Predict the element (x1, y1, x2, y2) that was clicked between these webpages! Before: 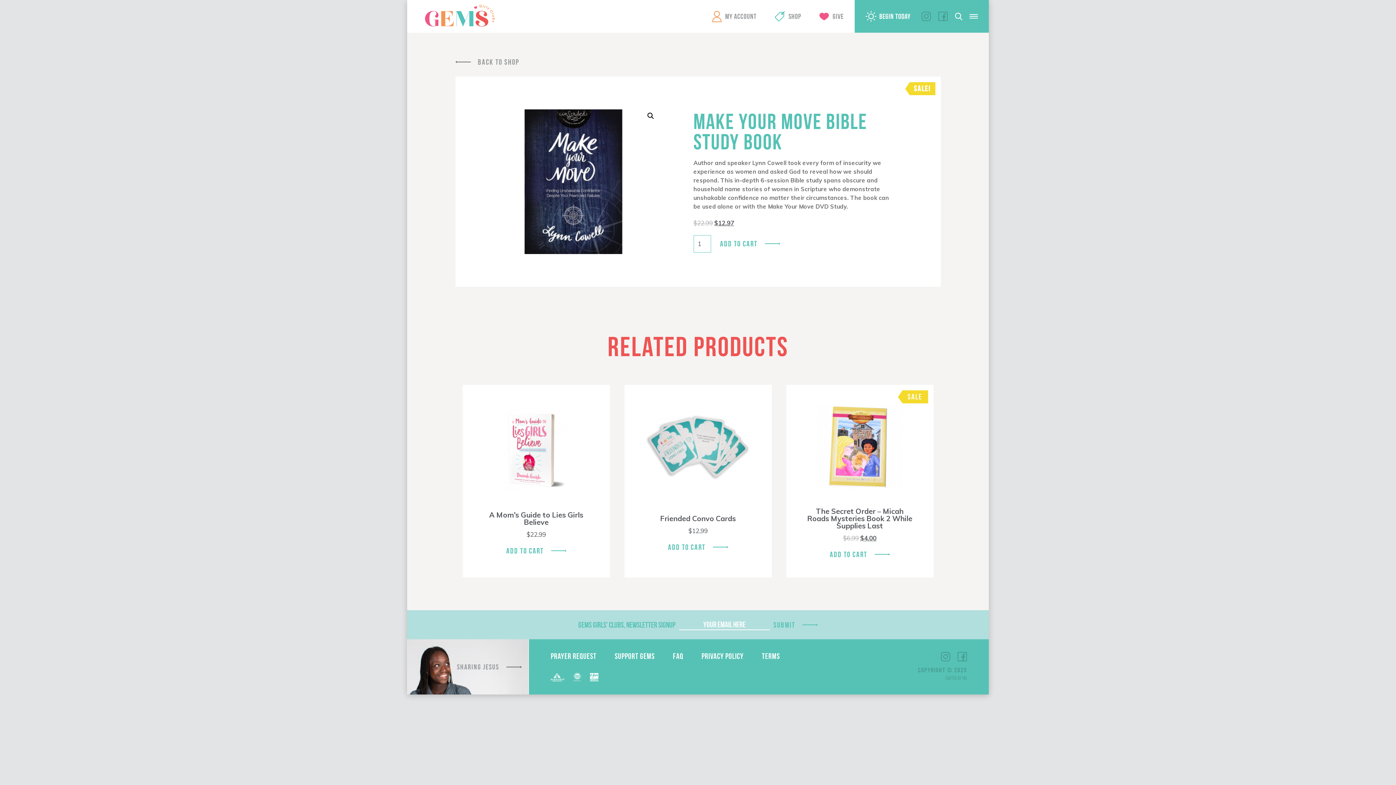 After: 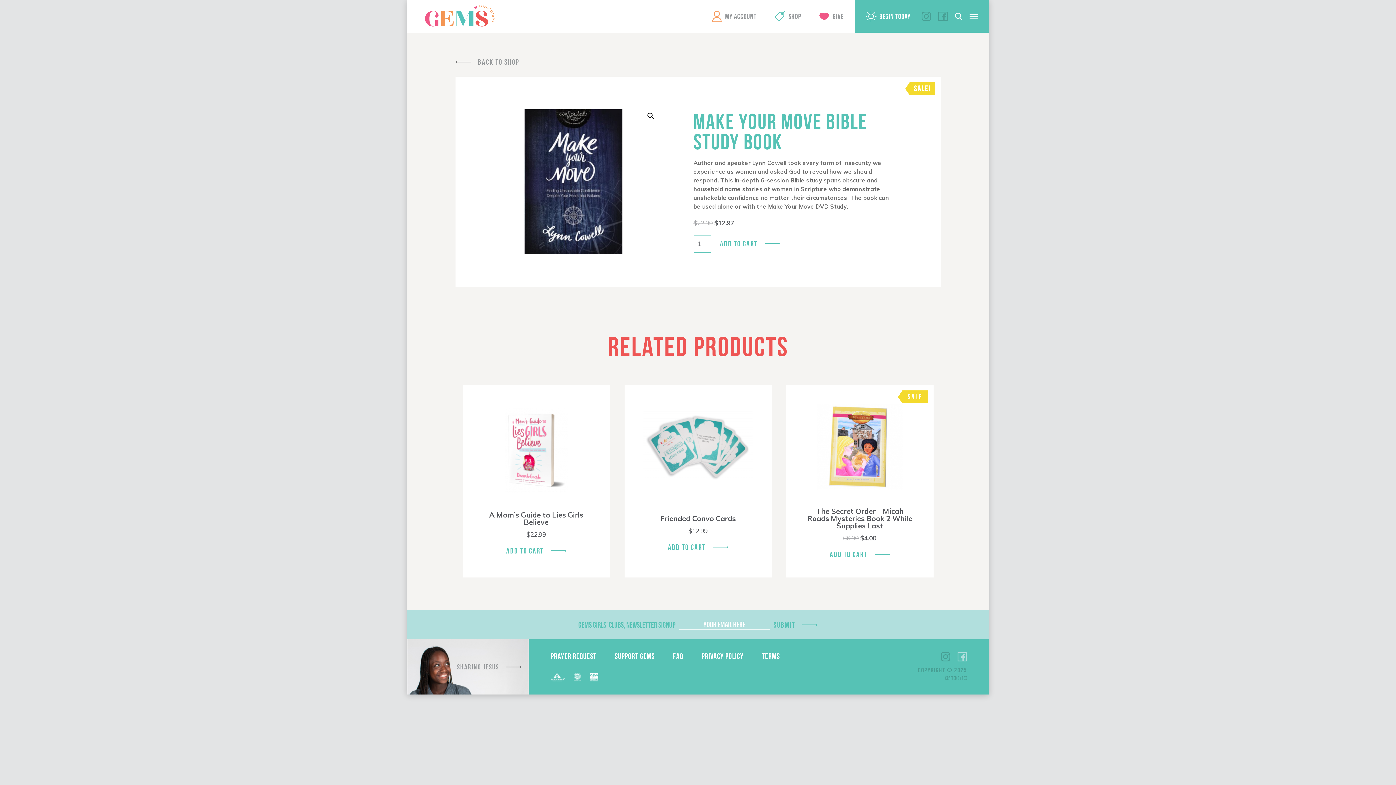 Action: bbox: (957, 652, 967, 661) label: Facebook